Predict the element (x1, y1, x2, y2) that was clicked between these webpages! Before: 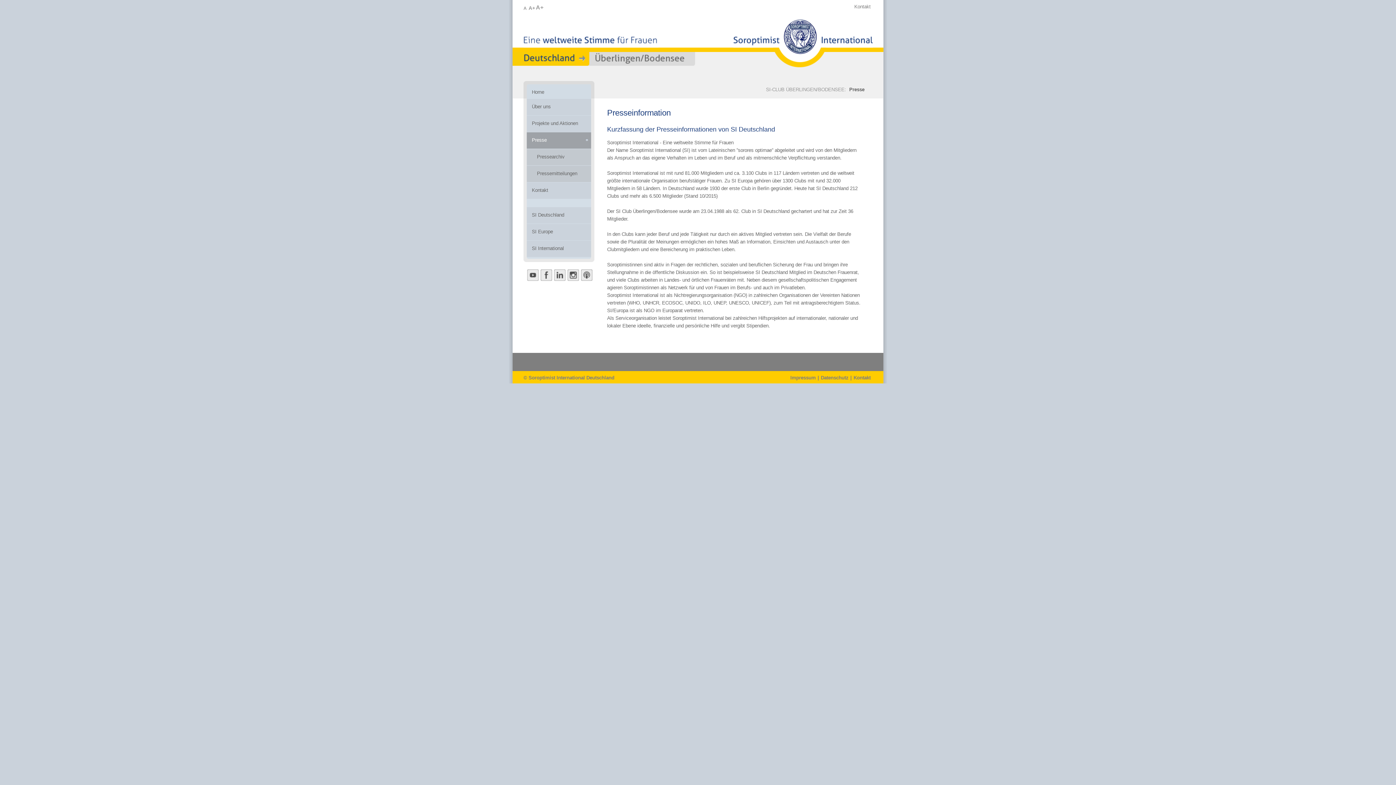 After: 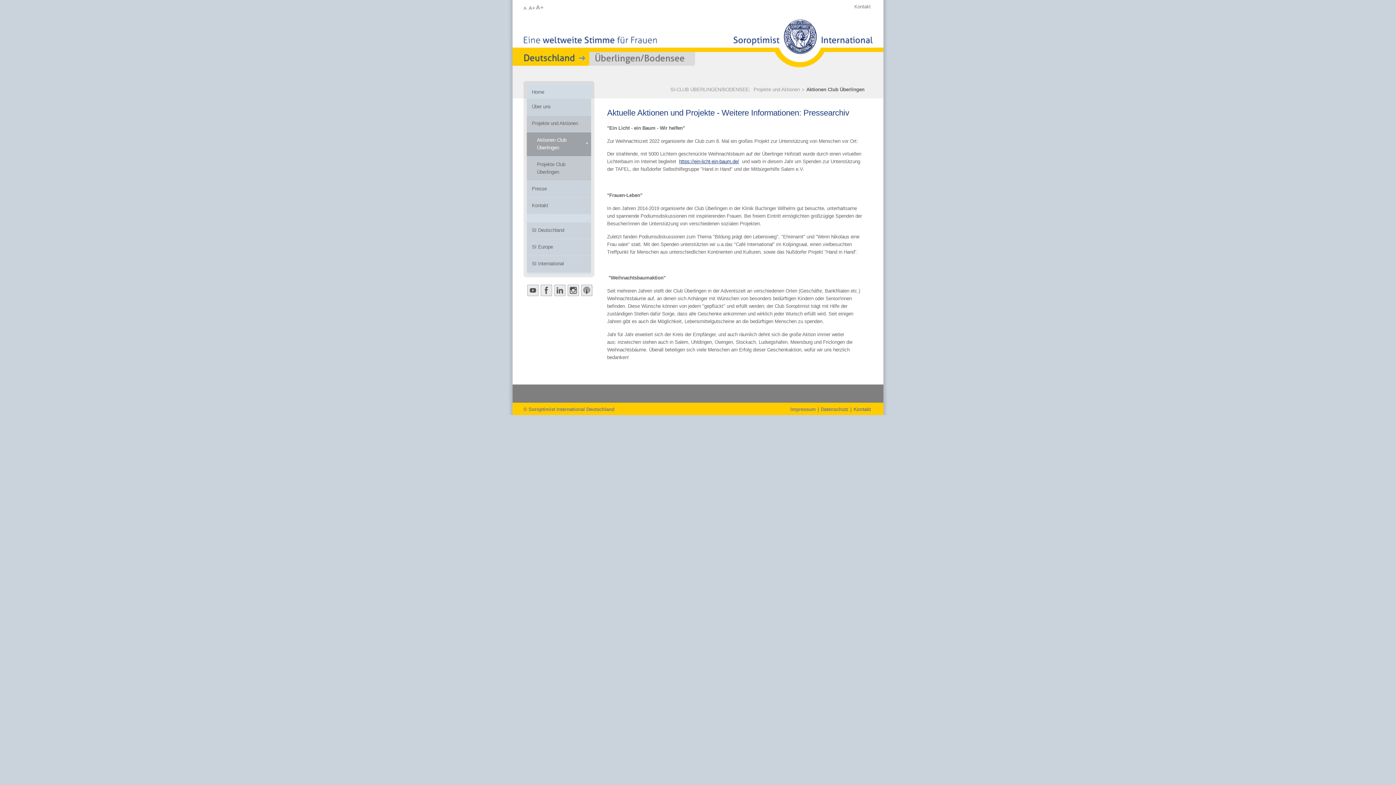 Action: label:  
Projekte und Aktionen
  bbox: (523, 115, 594, 132)